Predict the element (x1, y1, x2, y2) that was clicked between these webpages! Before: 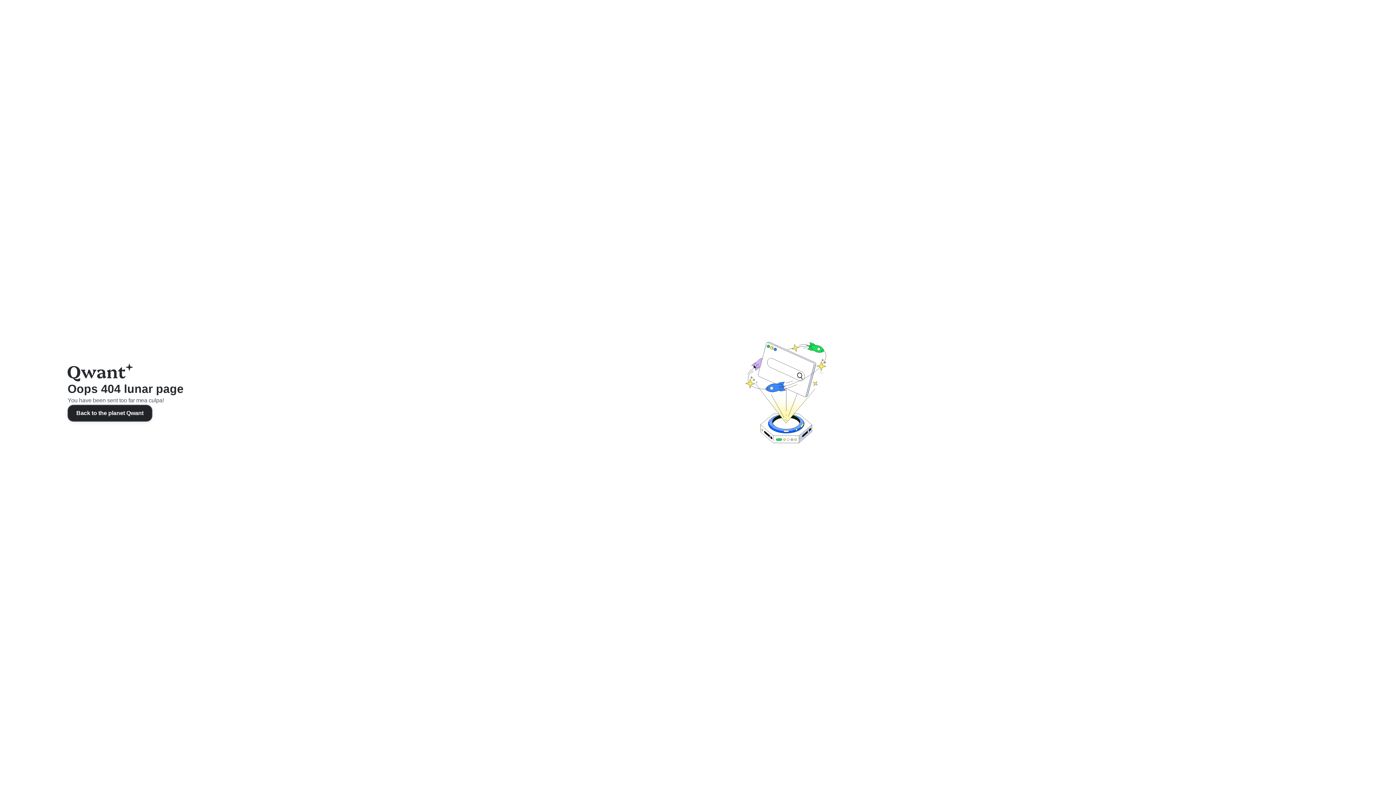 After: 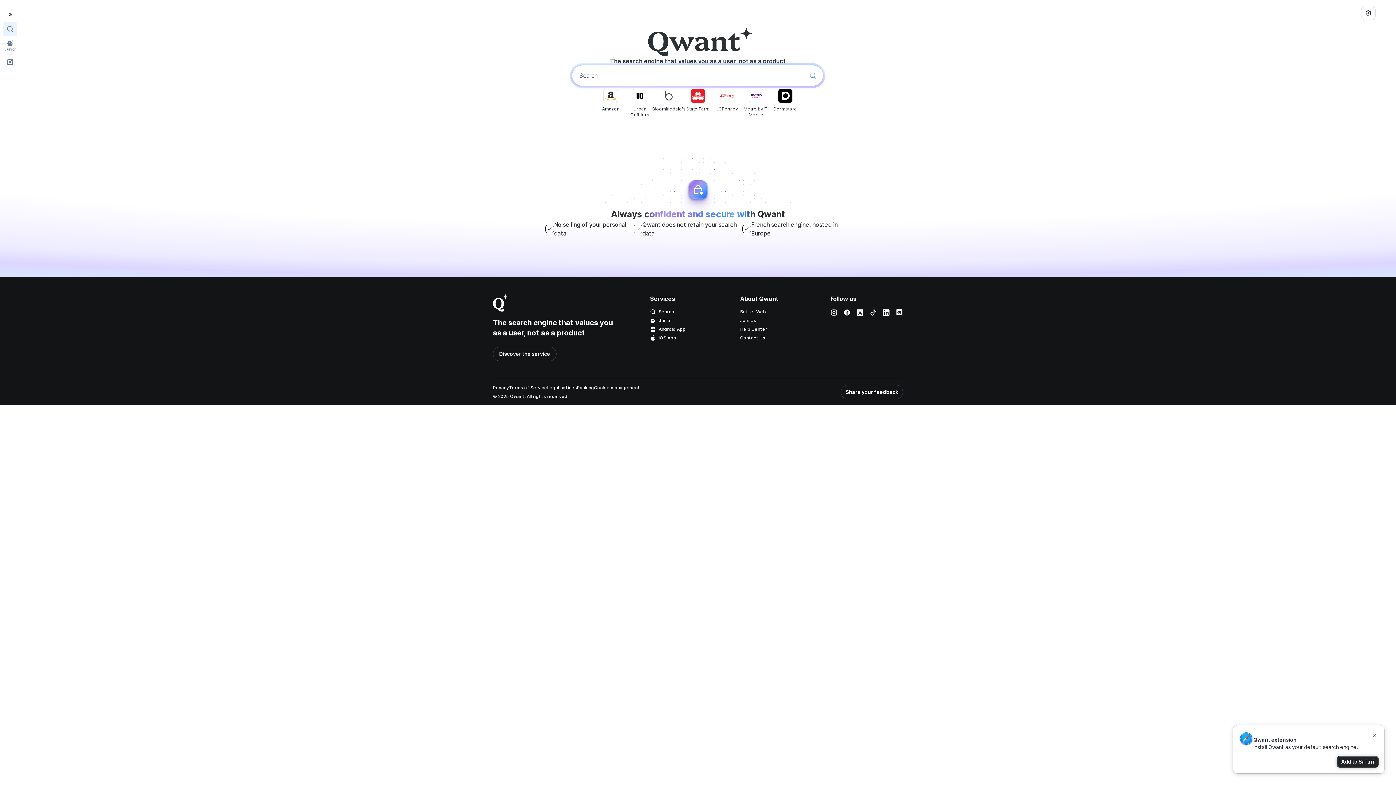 Action: label: Back to the planet Qwant bbox: (67, 405, 152, 421)